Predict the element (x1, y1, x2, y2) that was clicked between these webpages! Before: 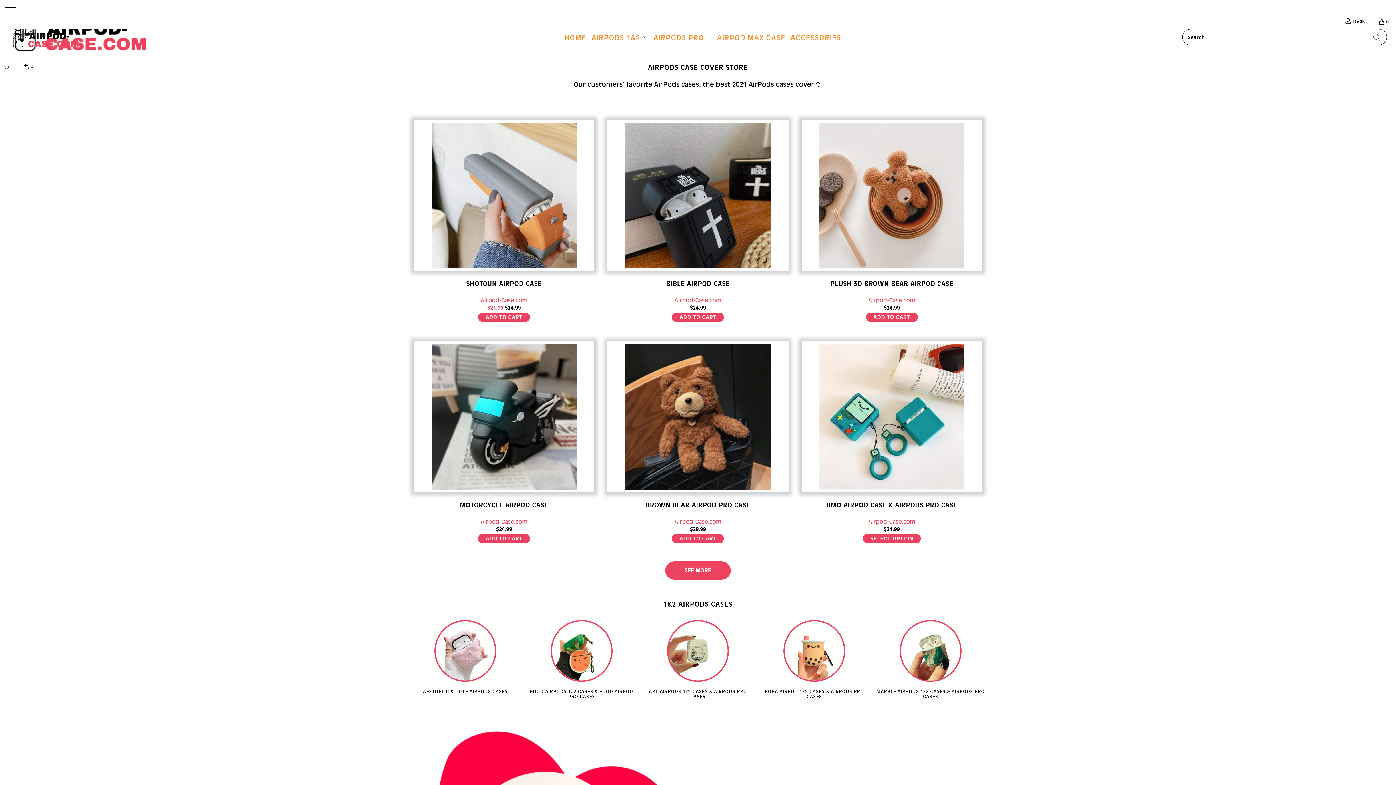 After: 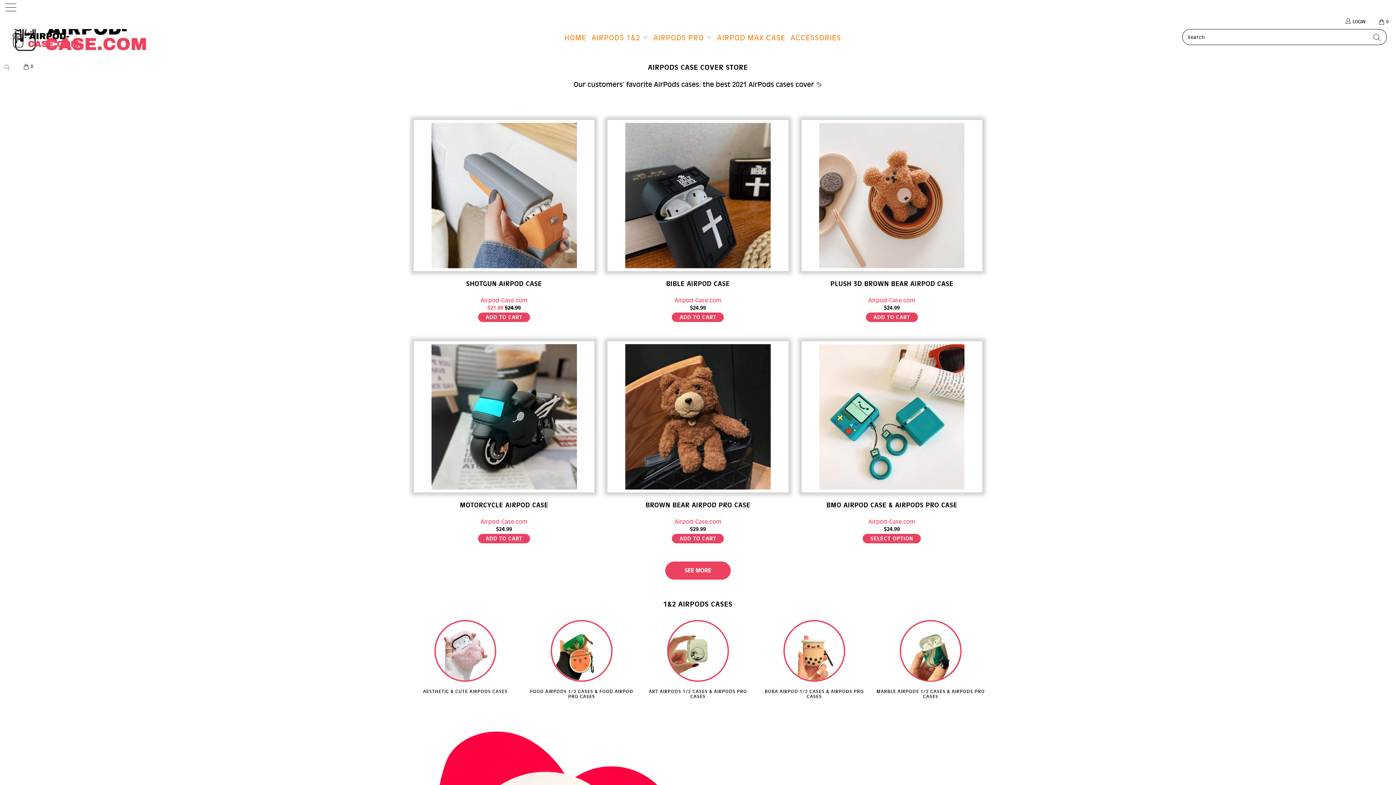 Action: label: Food AirPods 1/2 Cases & Food AirPod Pro Cases bbox: (527, 620, 636, 699)